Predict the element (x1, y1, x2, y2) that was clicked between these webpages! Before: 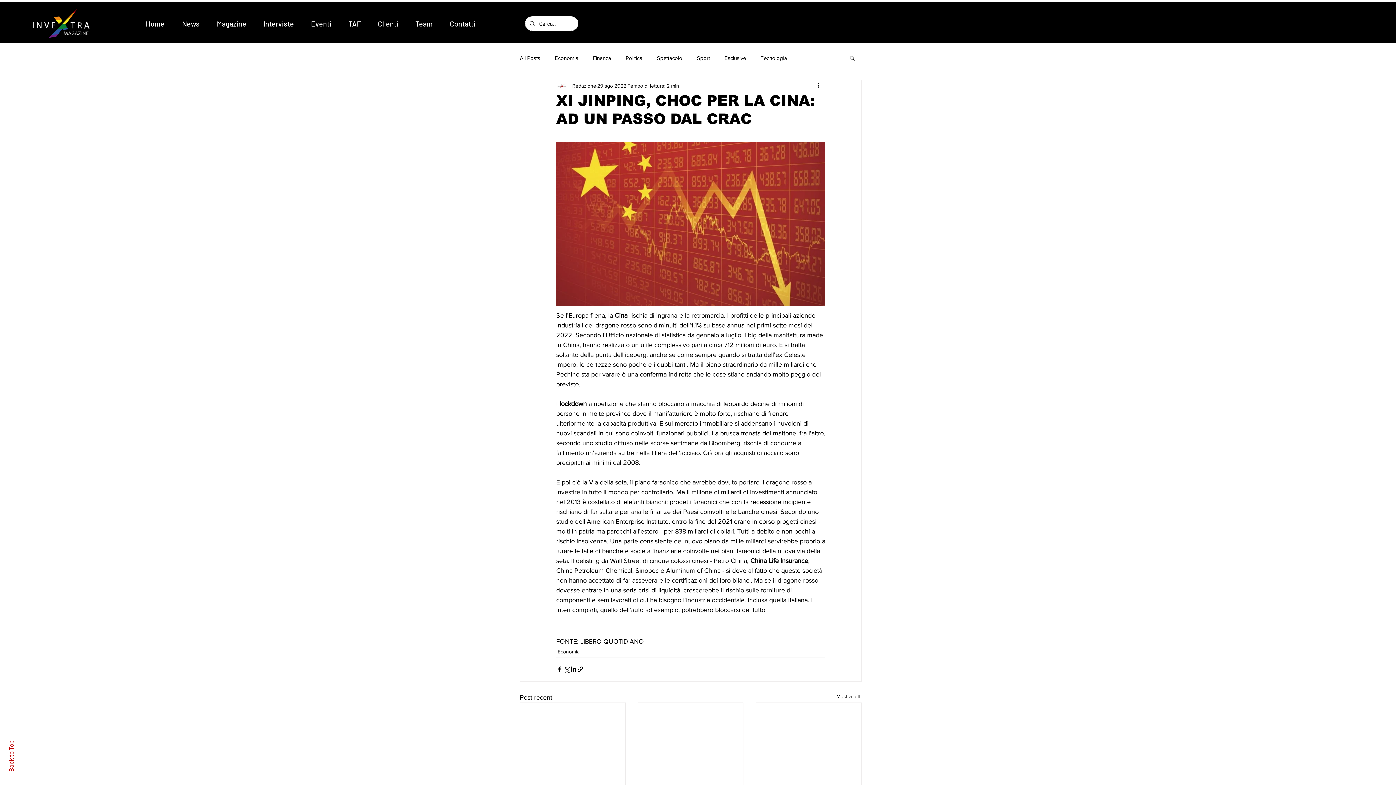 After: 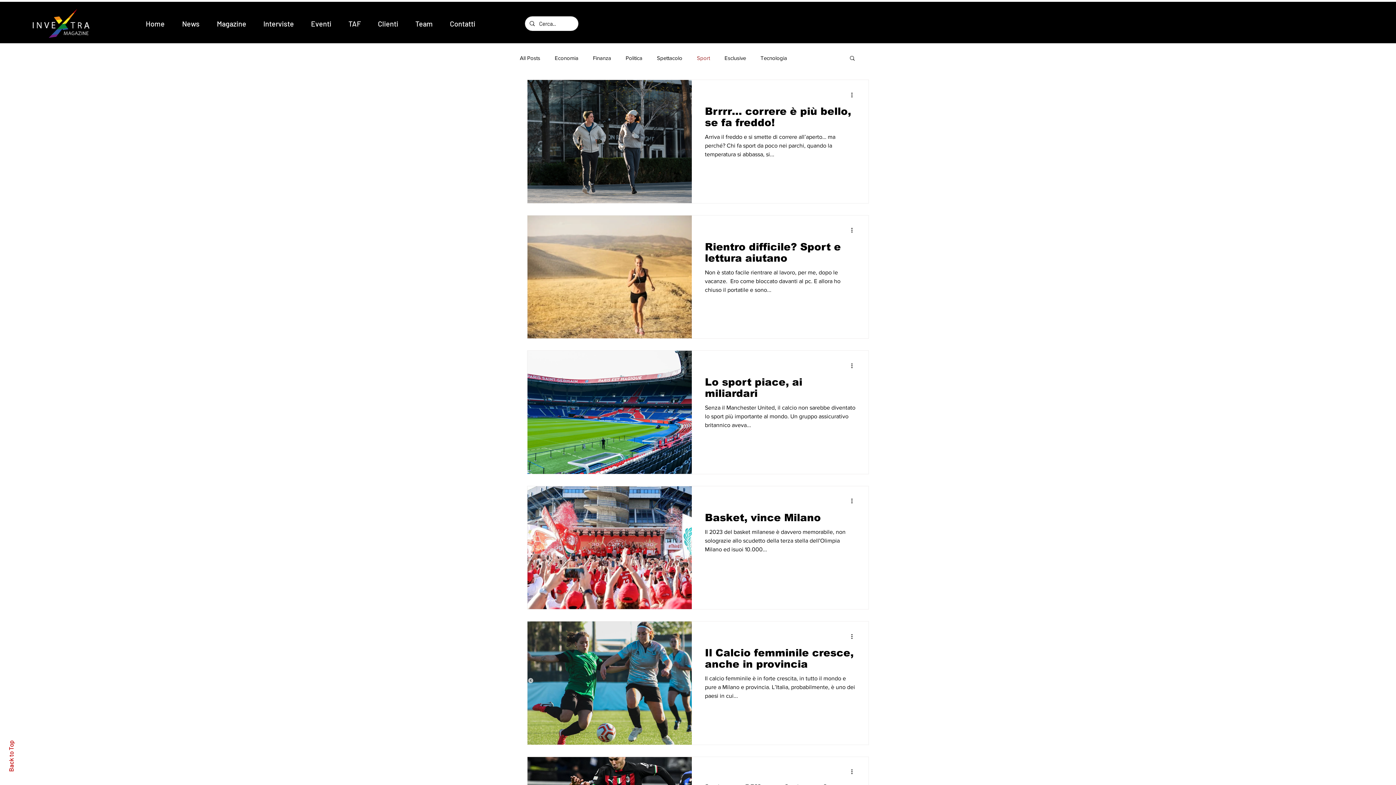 Action: bbox: (697, 54, 710, 61) label: Sport